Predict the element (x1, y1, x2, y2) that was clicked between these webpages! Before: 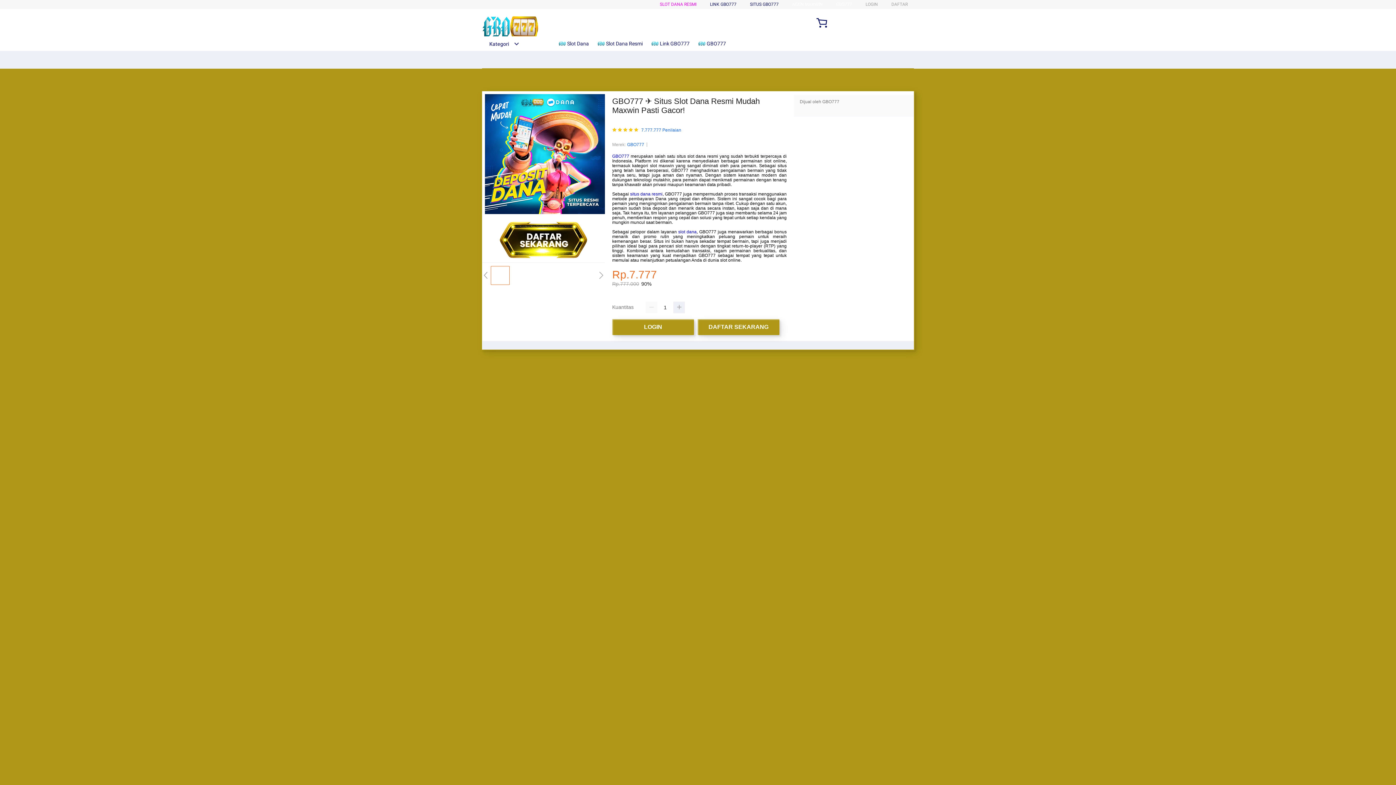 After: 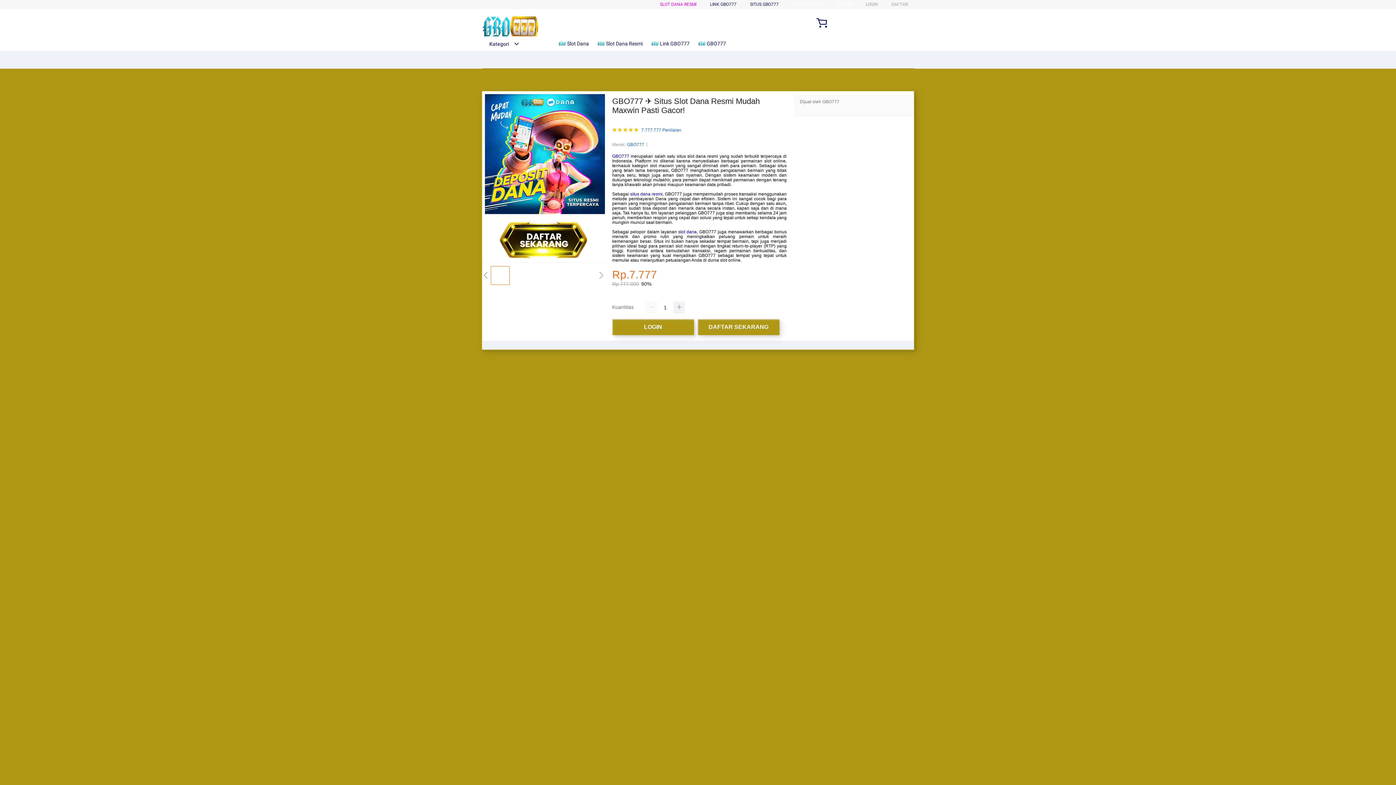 Action: bbox: (558, 36, 592, 50) label:  Slot Dana